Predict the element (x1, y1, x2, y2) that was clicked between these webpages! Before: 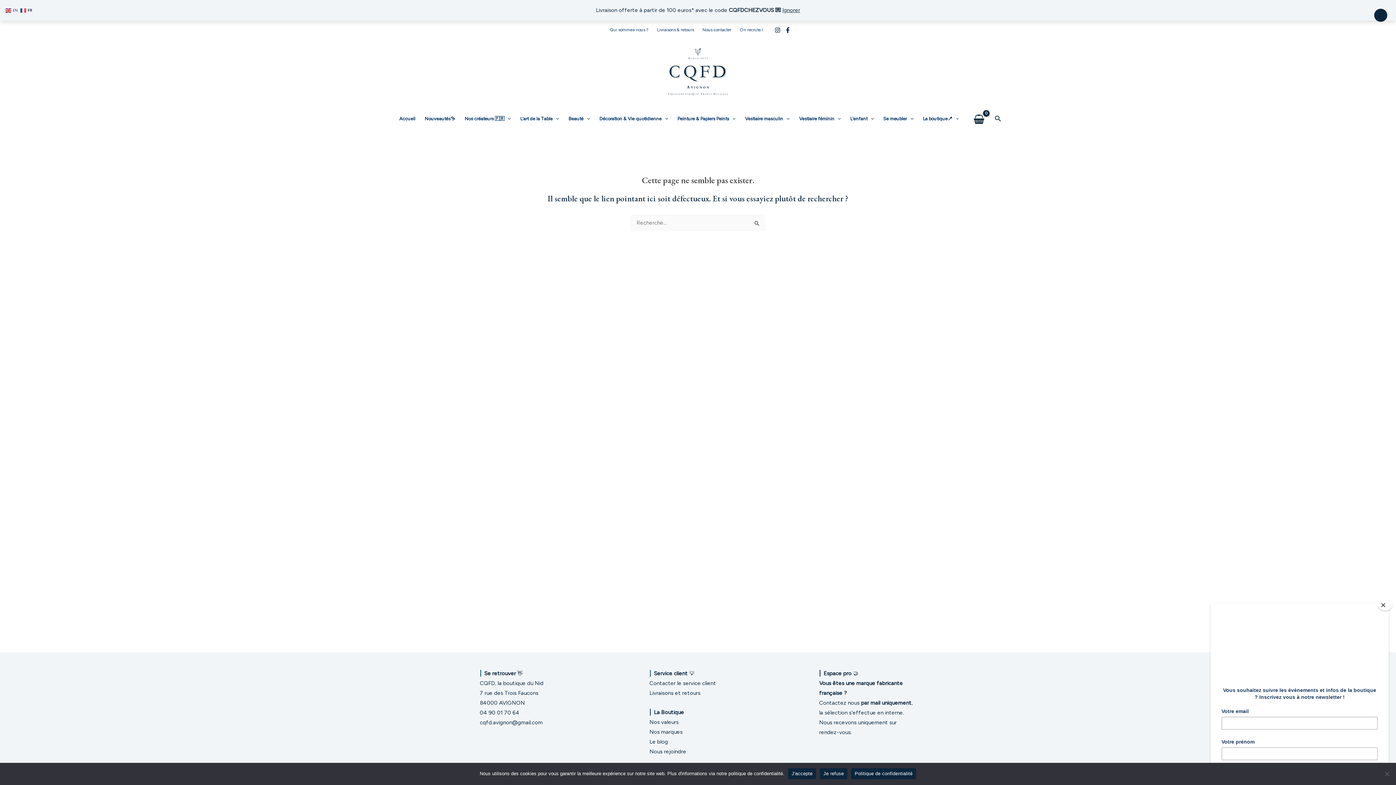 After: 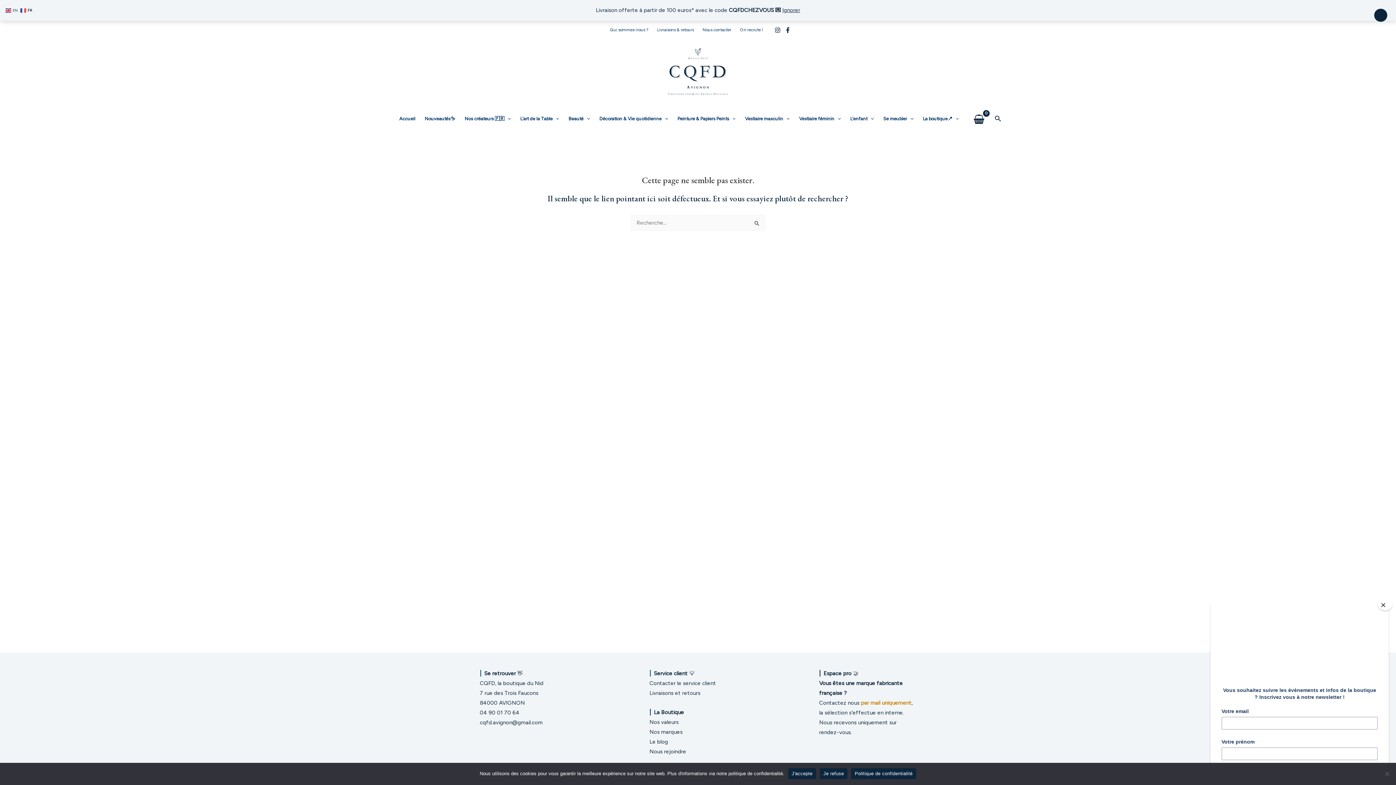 Action: label: par mail uniquement bbox: (861, 699, 911, 706)